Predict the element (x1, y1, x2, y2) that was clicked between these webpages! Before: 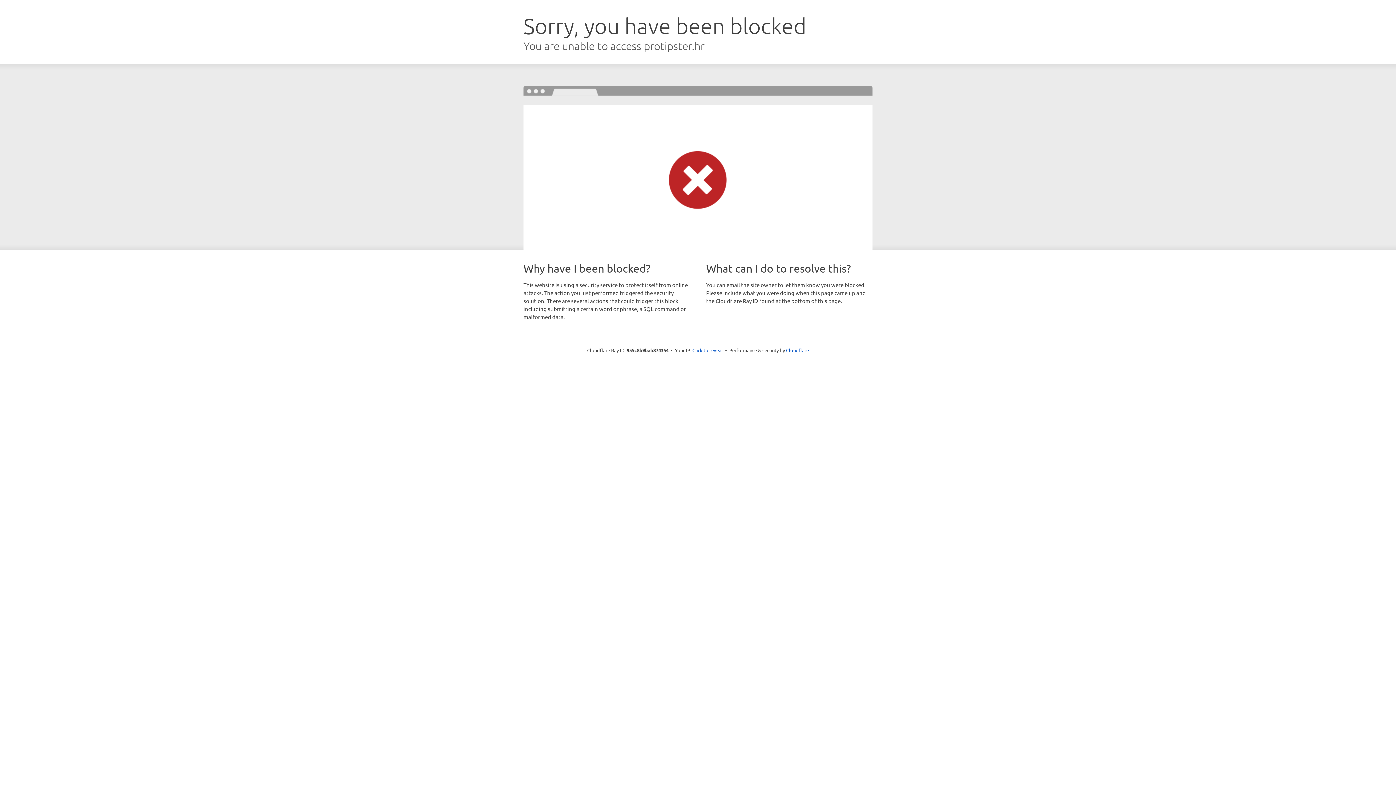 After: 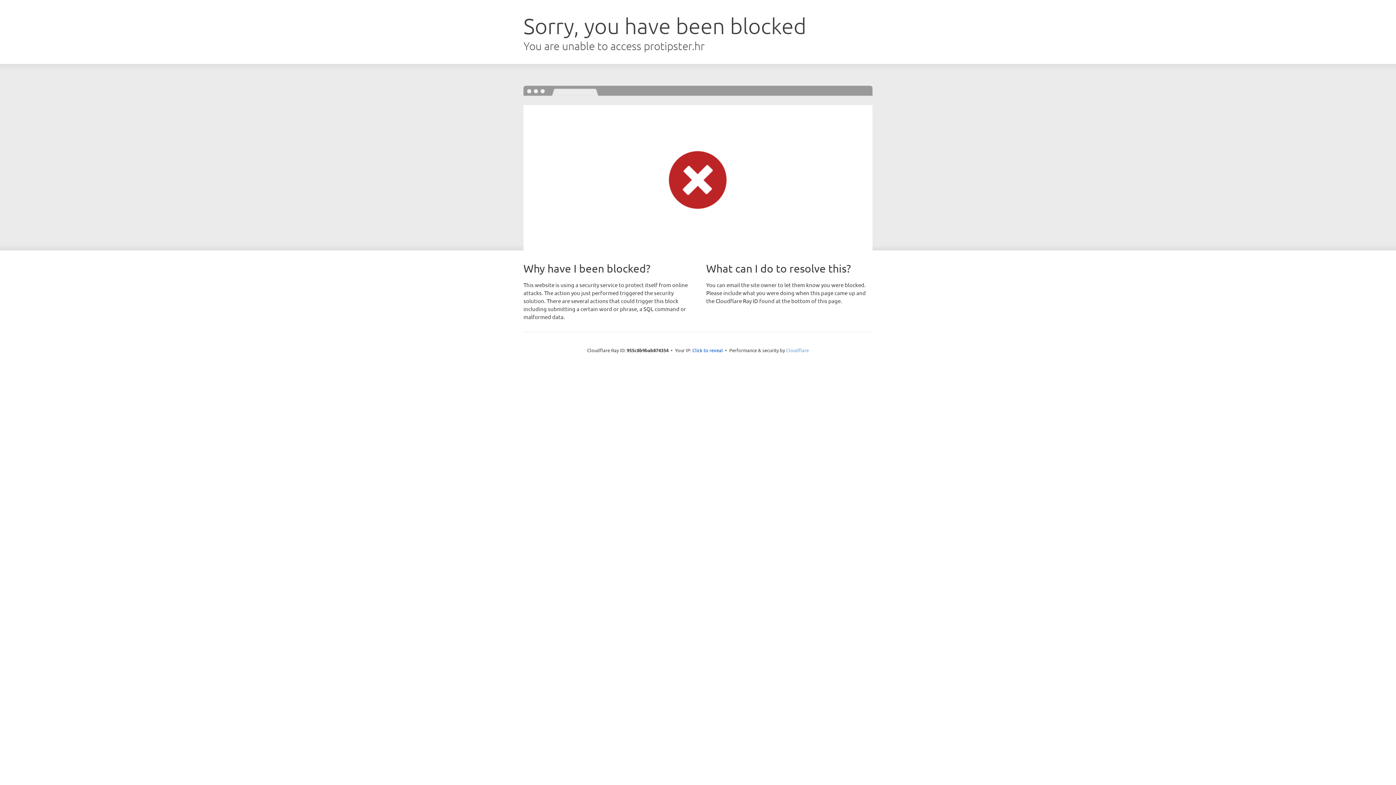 Action: label: Cloudflare bbox: (786, 347, 809, 353)